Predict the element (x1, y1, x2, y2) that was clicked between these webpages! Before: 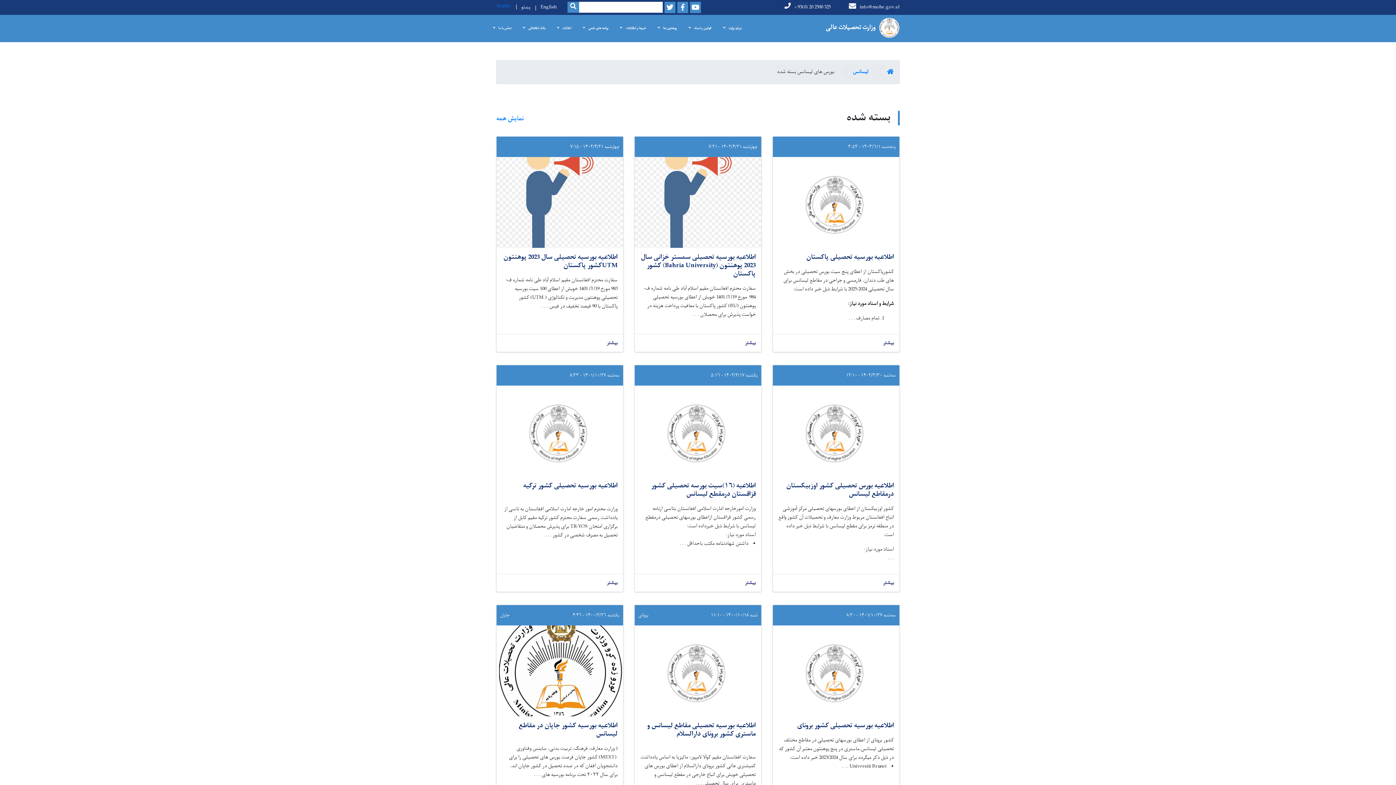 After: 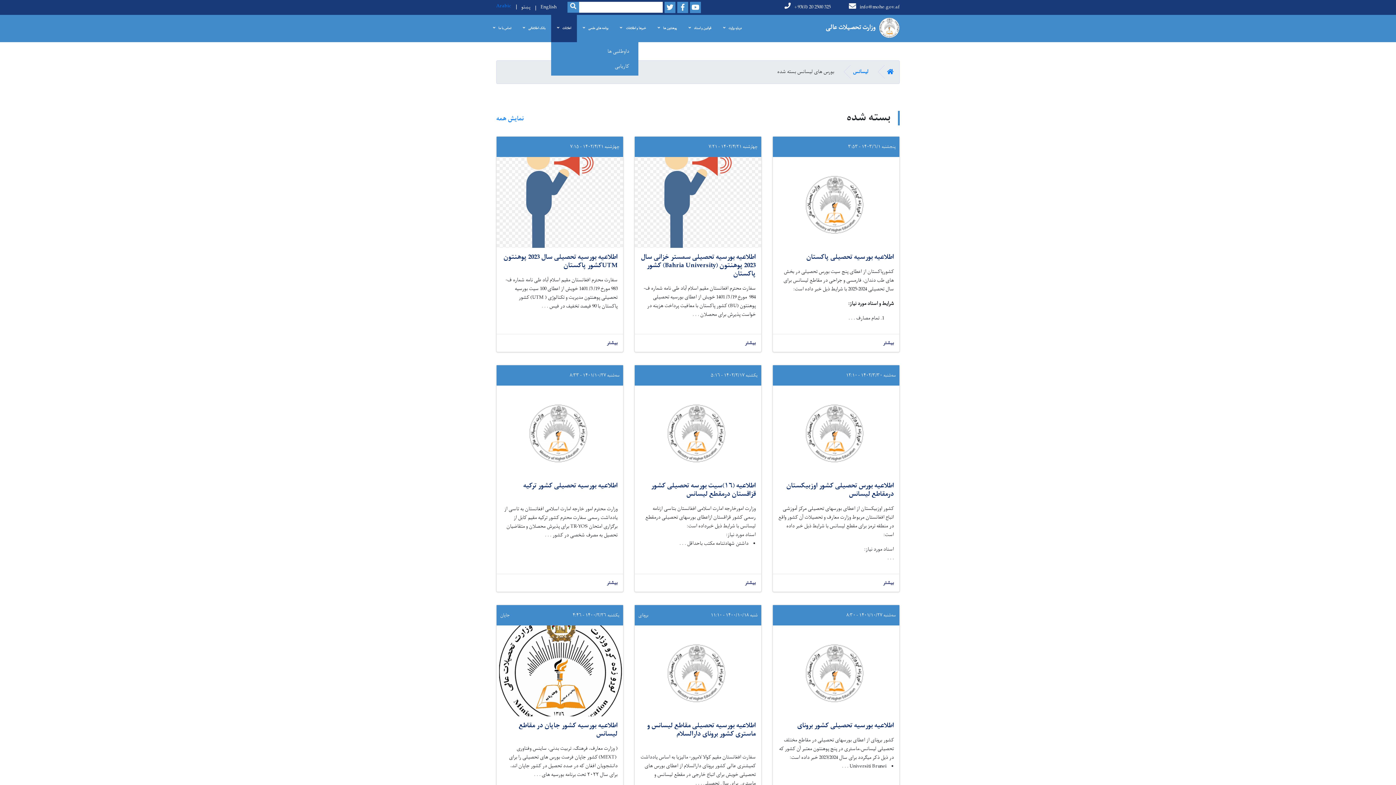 Action: label: اعلانات bbox: (551, 14, 577, 42)